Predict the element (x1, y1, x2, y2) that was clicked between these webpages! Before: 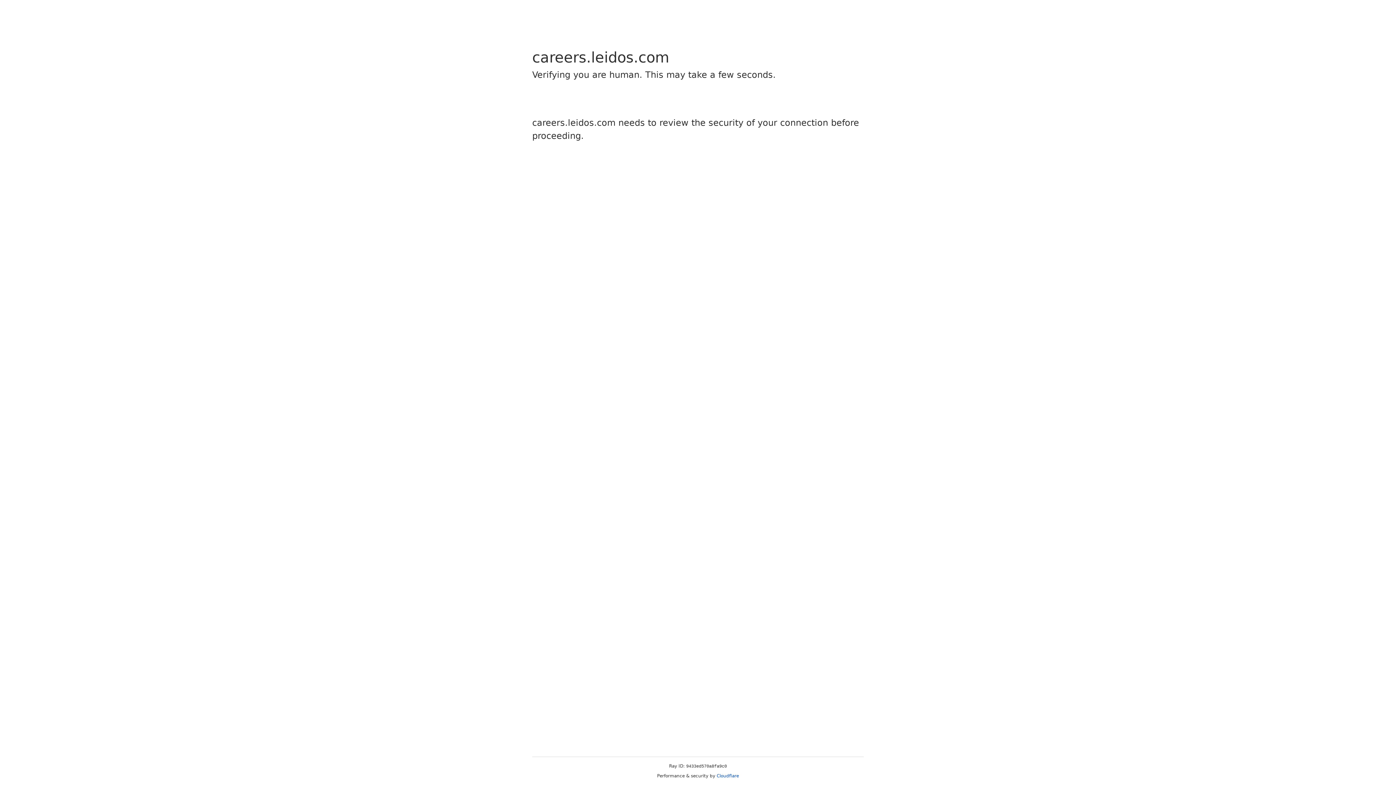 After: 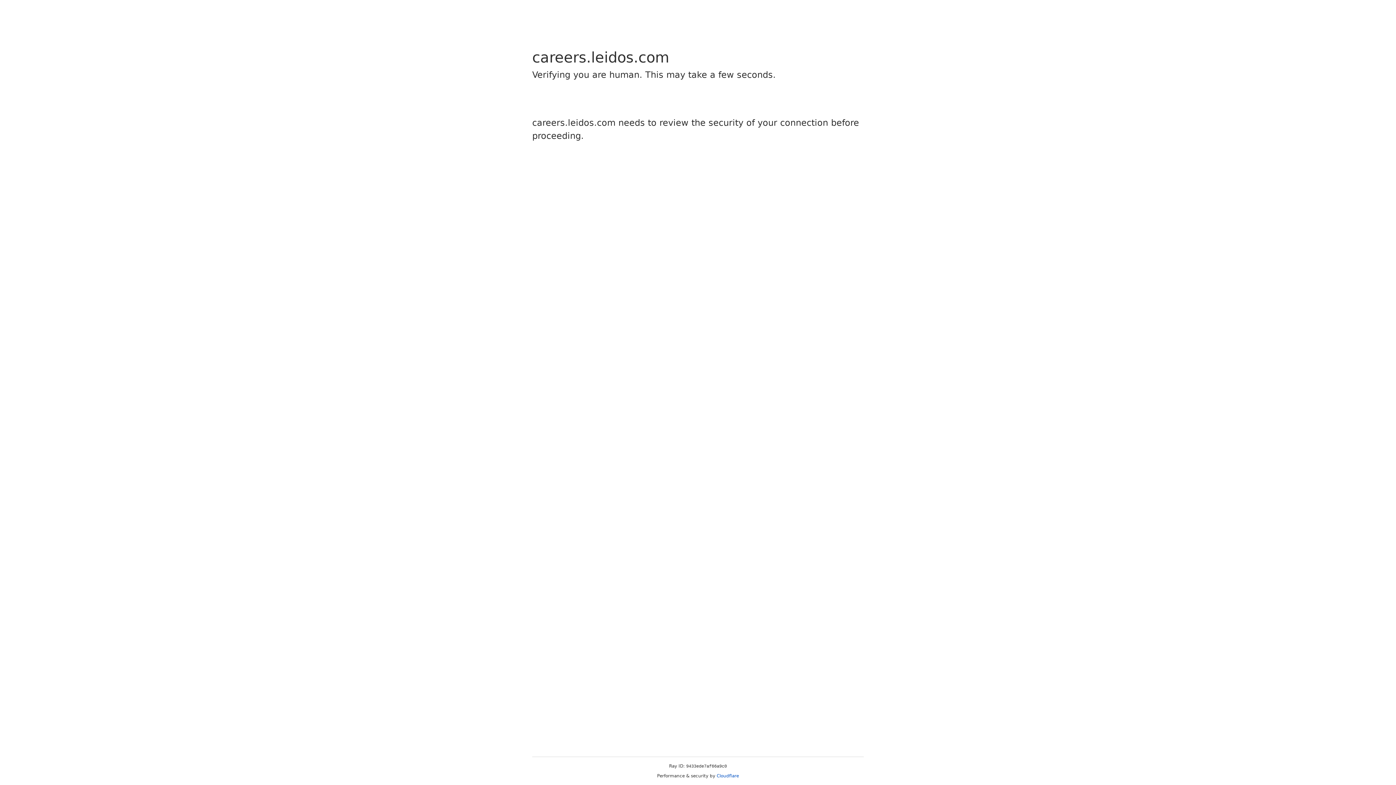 Action: bbox: (716, 773, 739, 778) label: Cloudflare